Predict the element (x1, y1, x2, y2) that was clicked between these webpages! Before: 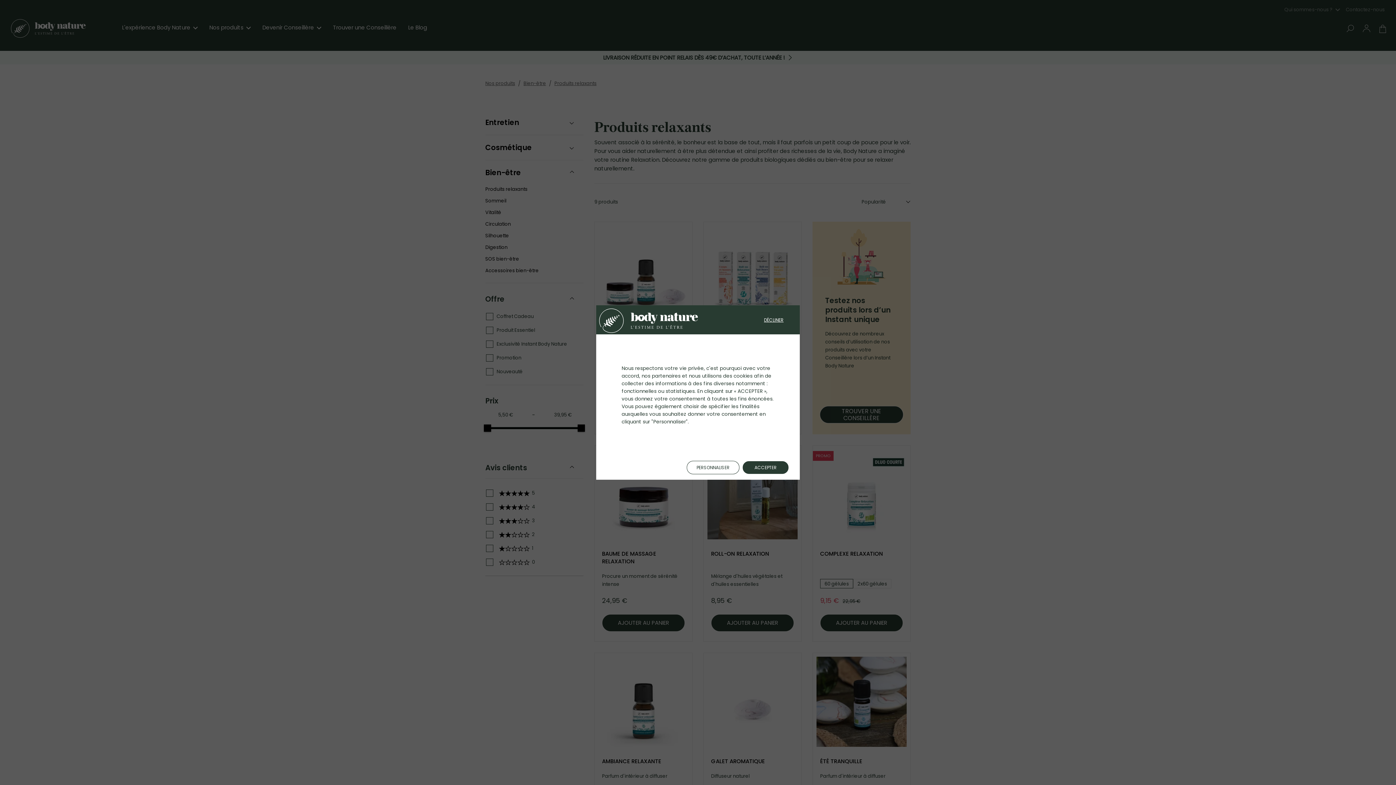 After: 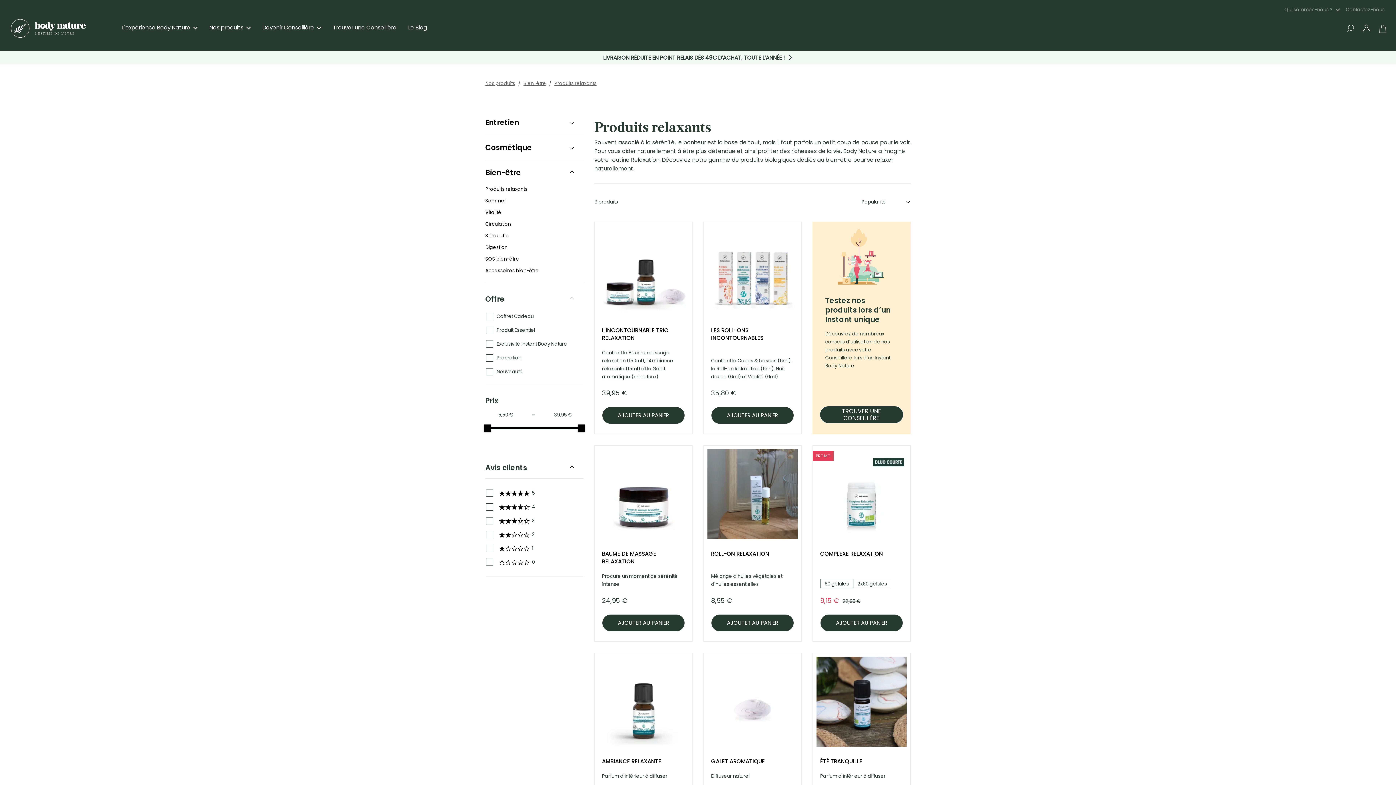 Action: label: DÉCLINER bbox: (750, 313, 797, 326)